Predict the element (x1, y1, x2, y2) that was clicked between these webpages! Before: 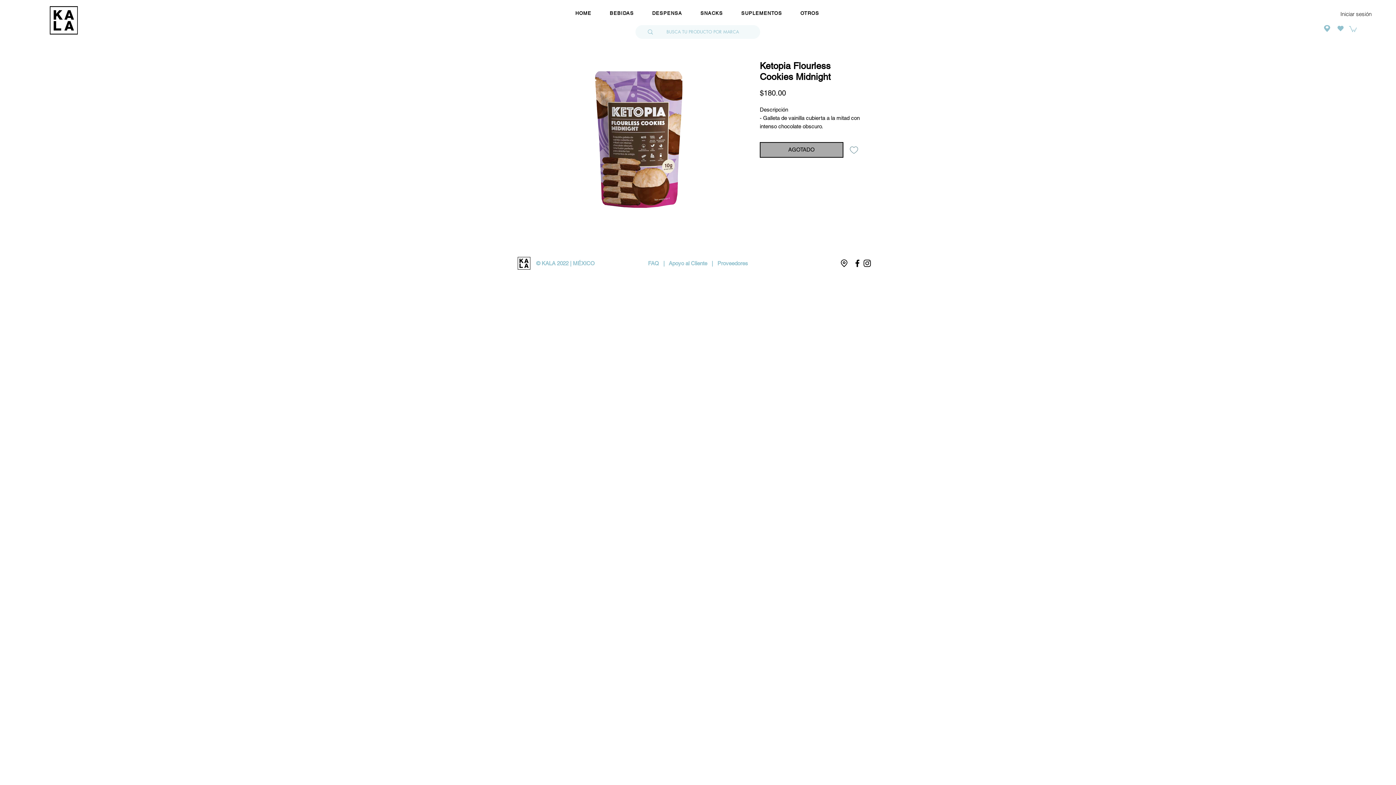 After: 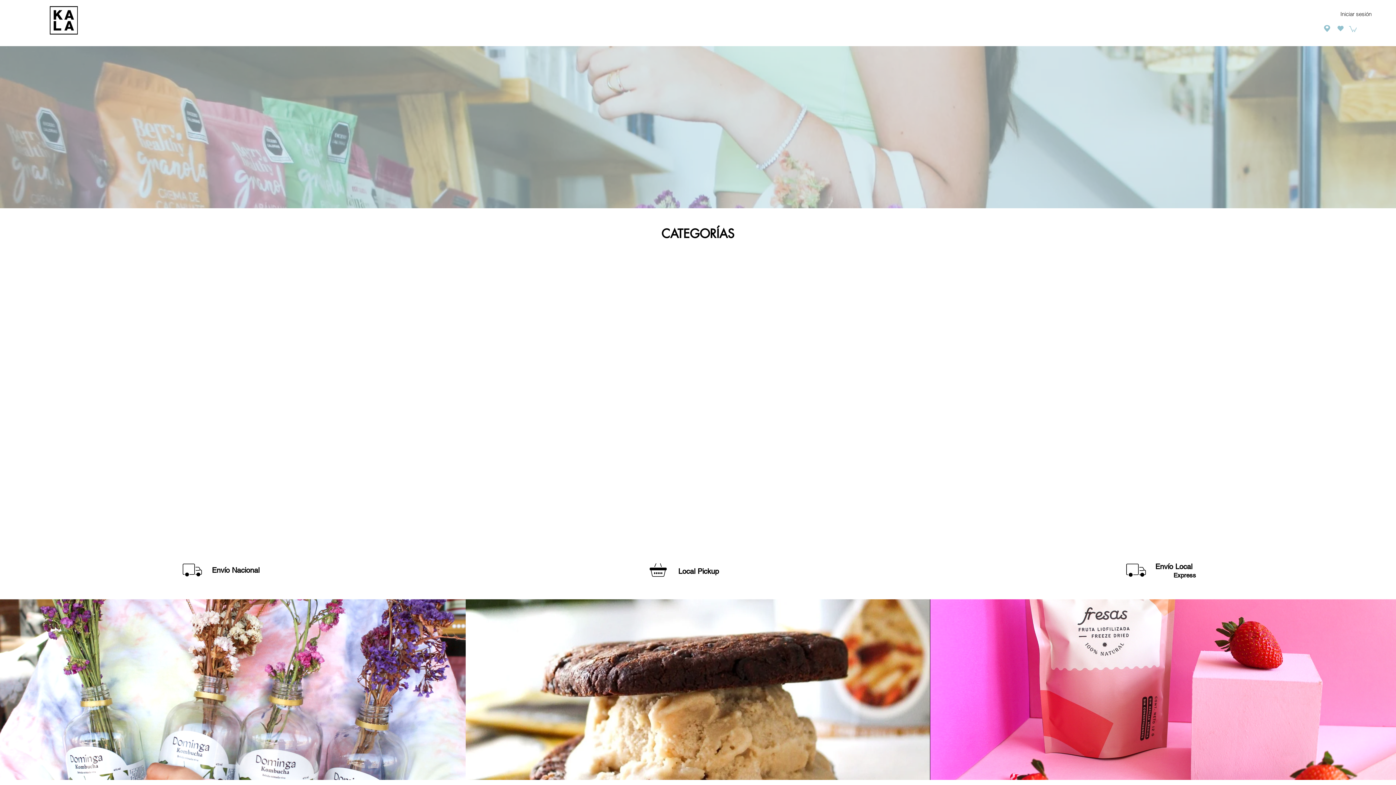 Action: bbox: (567, 6, 599, 20) label: HOME